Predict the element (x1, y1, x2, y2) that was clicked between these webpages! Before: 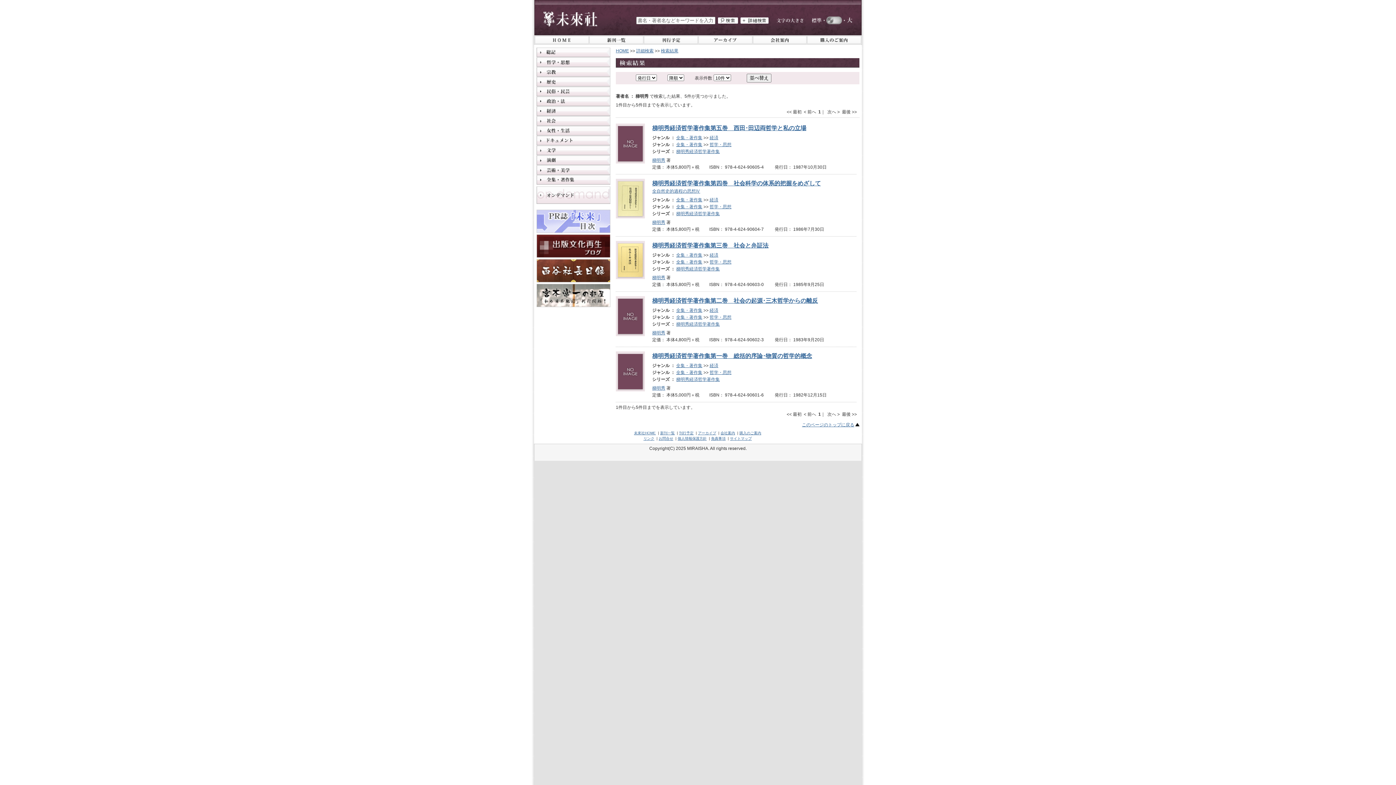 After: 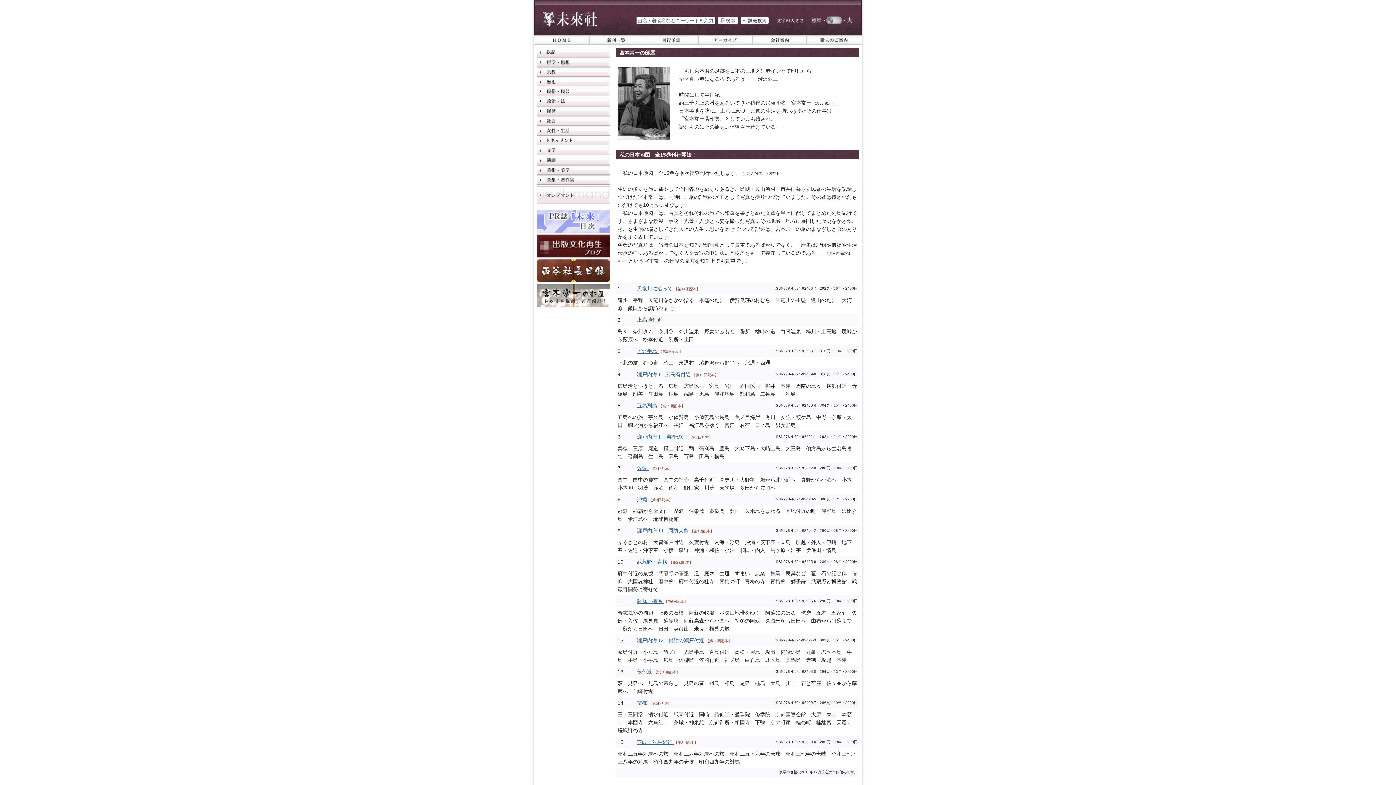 Action: bbox: (536, 284, 610, 289)